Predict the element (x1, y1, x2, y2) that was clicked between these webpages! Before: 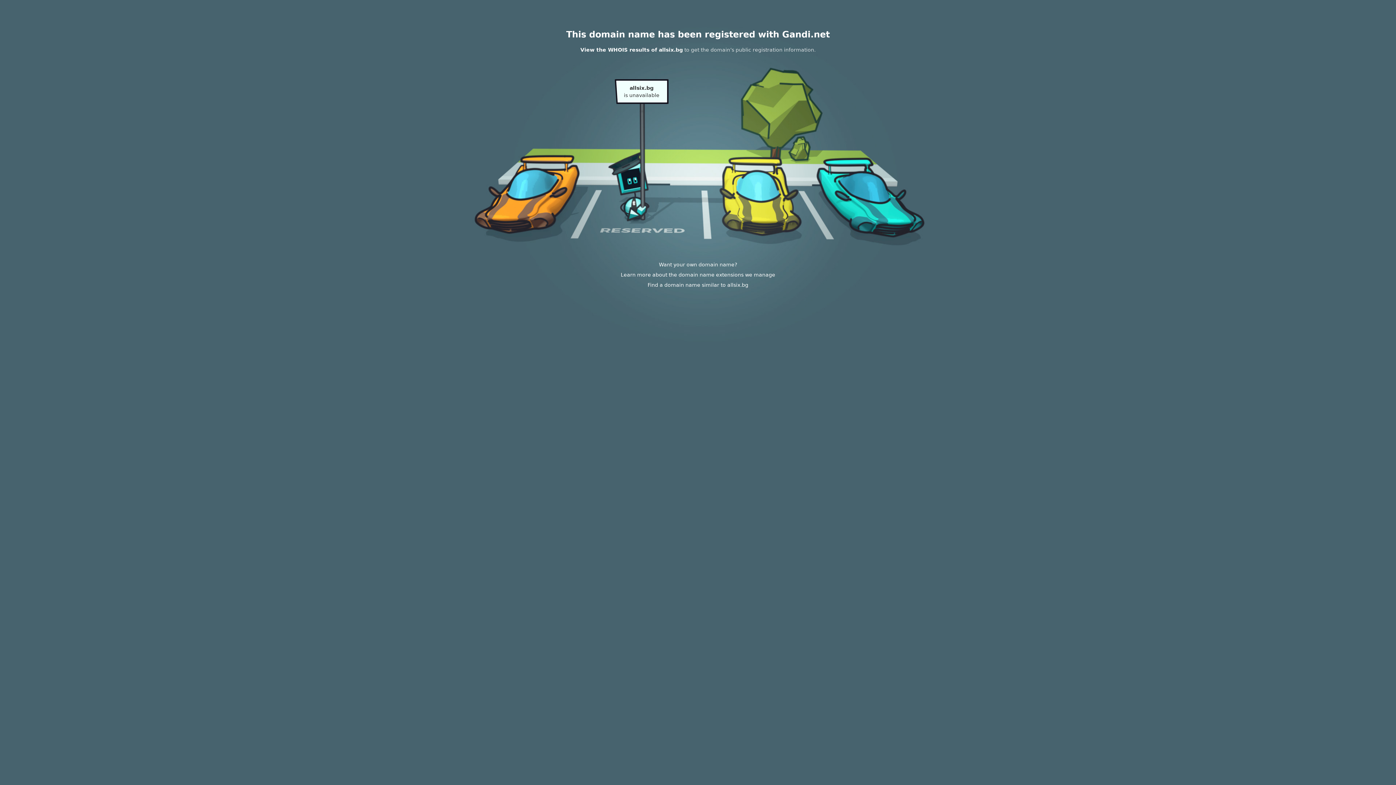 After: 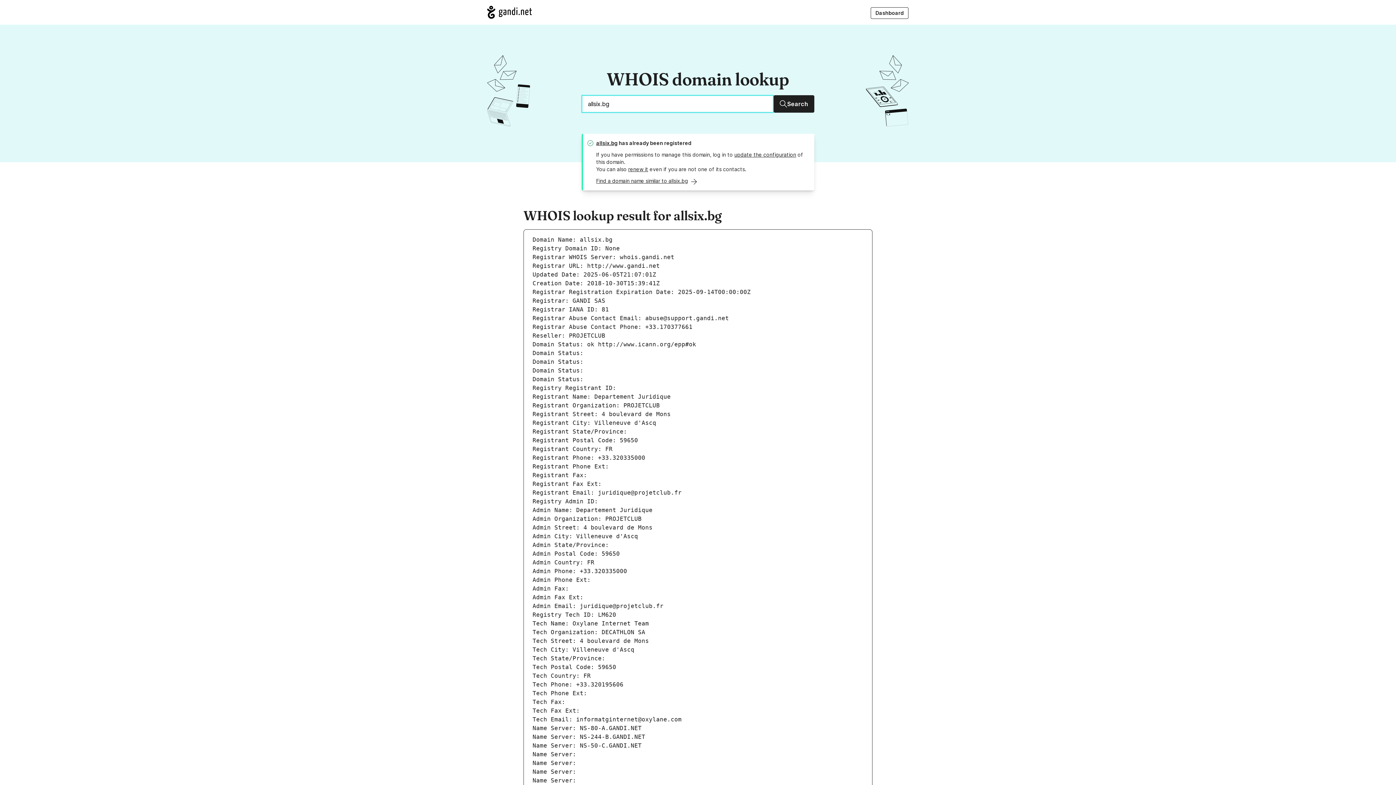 Action: label: View the WHOIS results of allsix.bg bbox: (580, 46, 683, 52)